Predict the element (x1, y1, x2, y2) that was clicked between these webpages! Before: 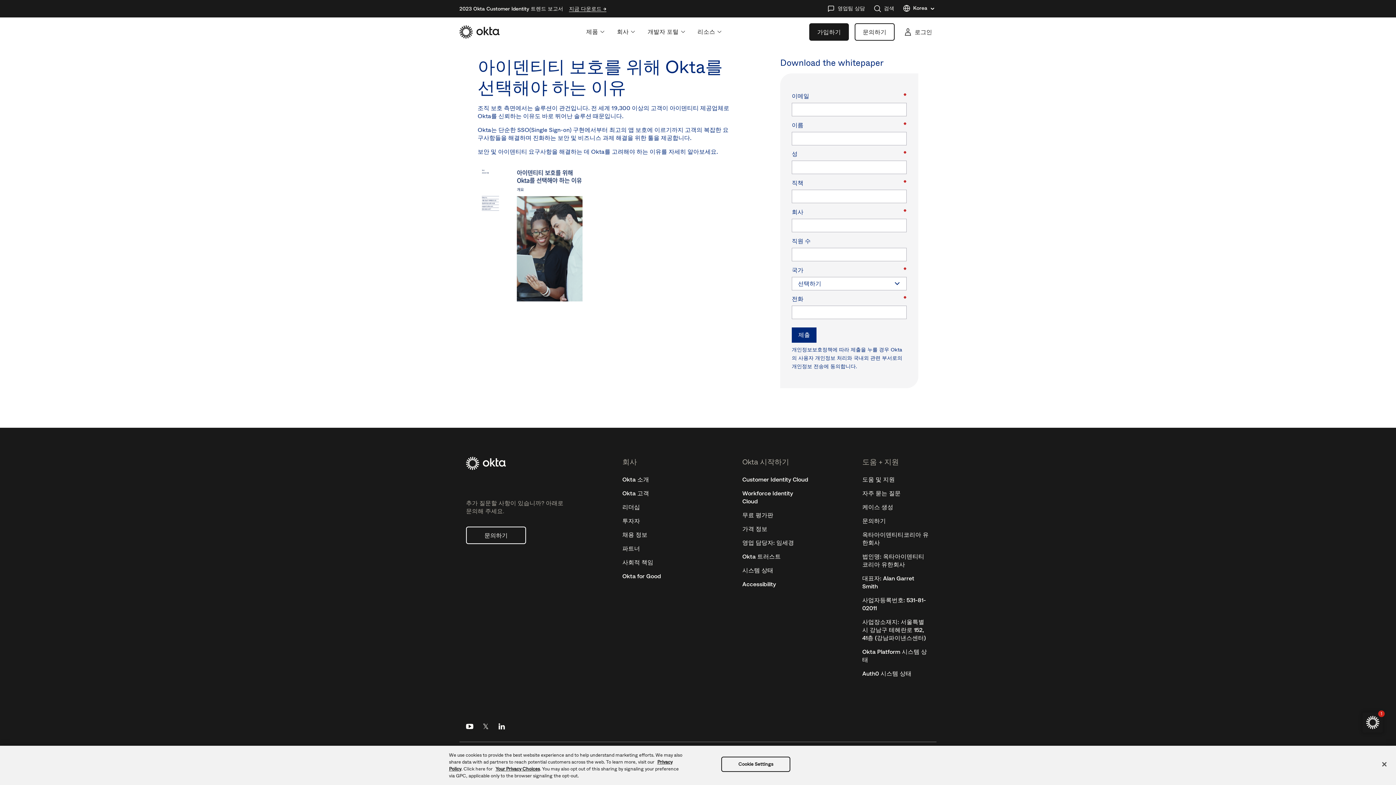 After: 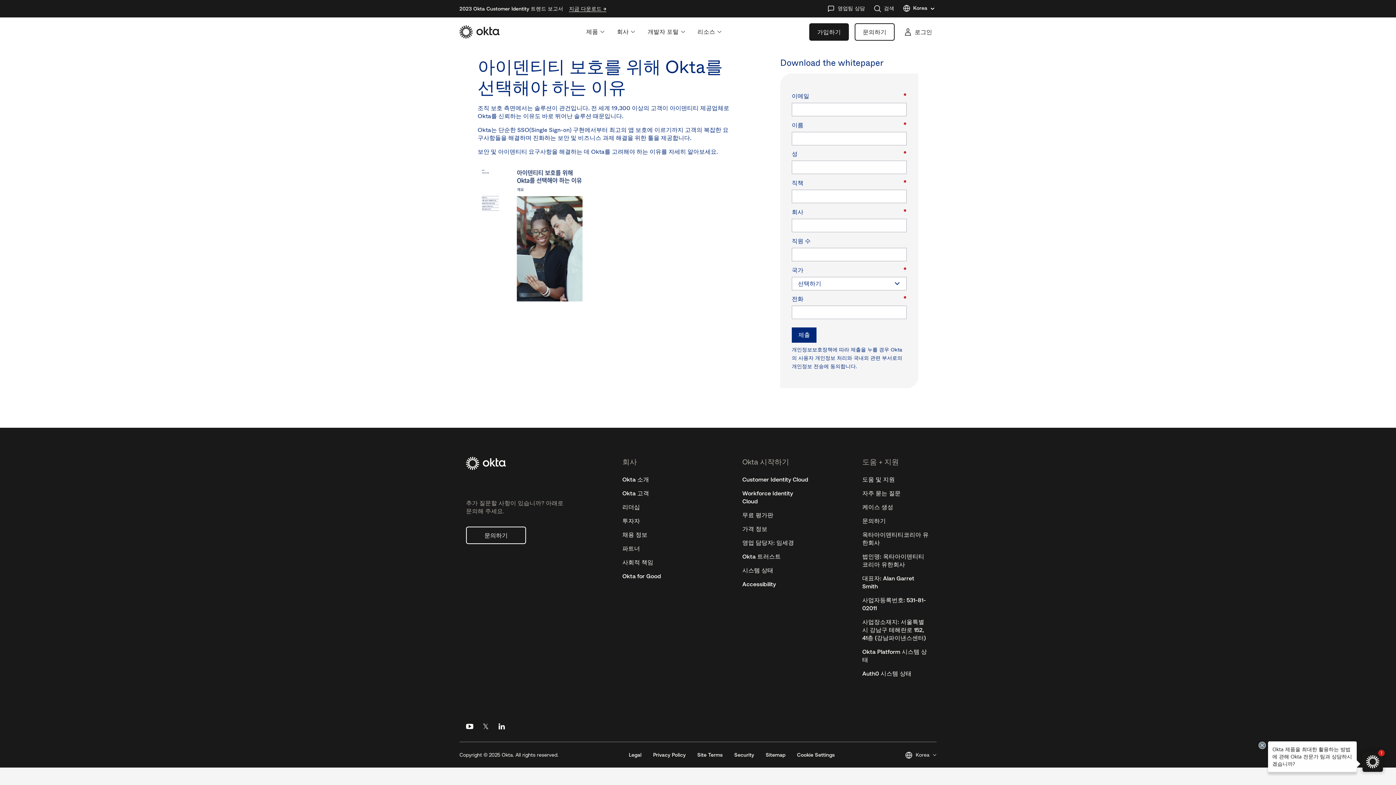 Action: bbox: (1376, 756, 1392, 772) label: Close